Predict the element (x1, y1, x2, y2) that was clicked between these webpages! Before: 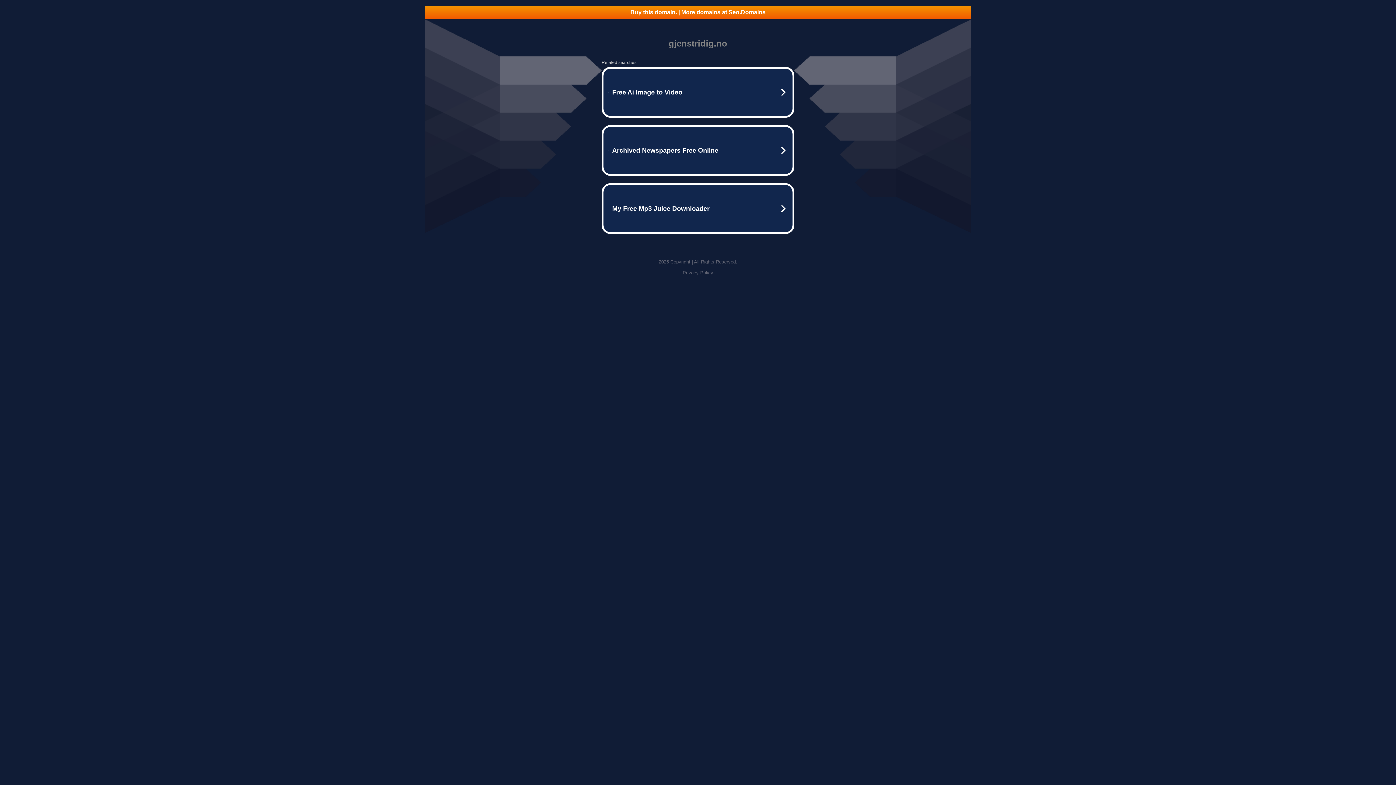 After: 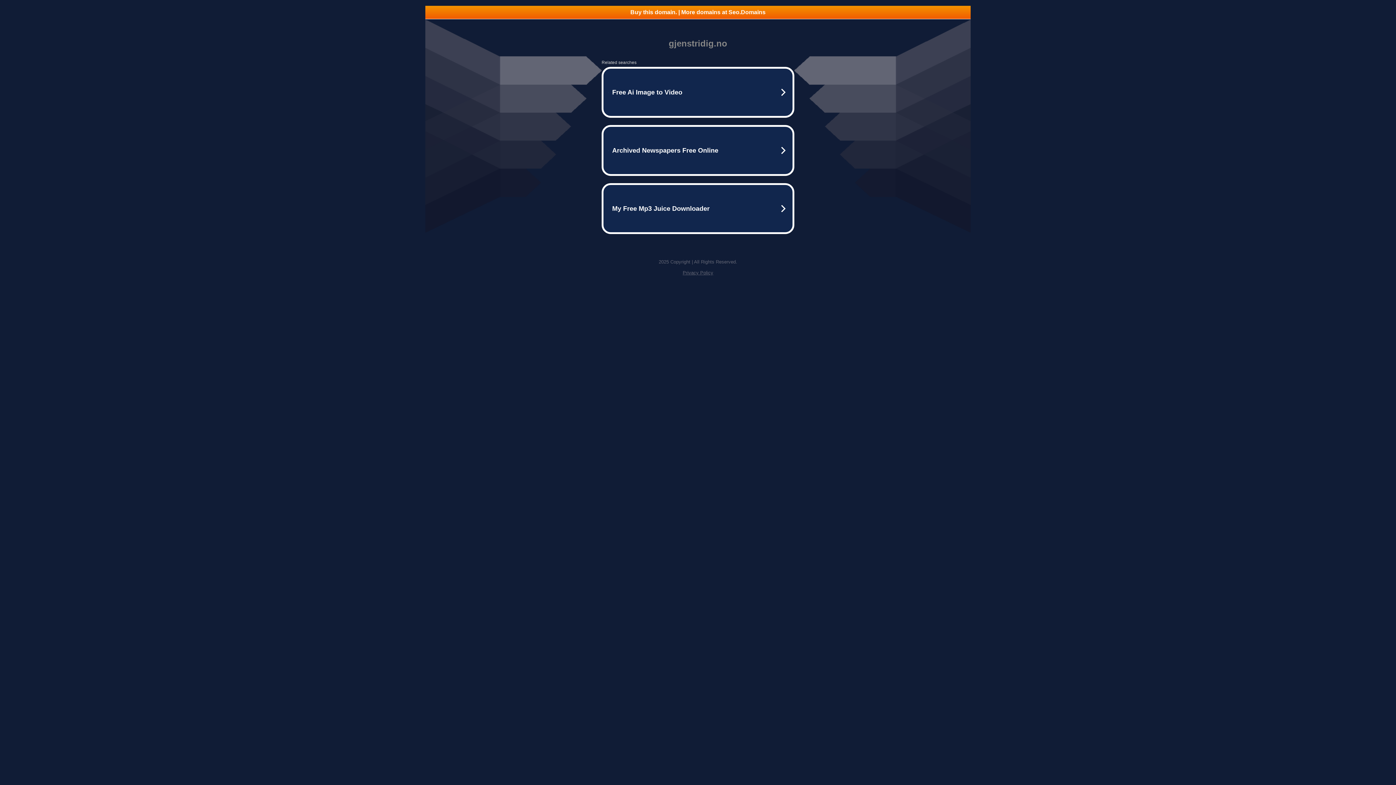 Action: bbox: (682, 270, 713, 275) label: Privacy Policy